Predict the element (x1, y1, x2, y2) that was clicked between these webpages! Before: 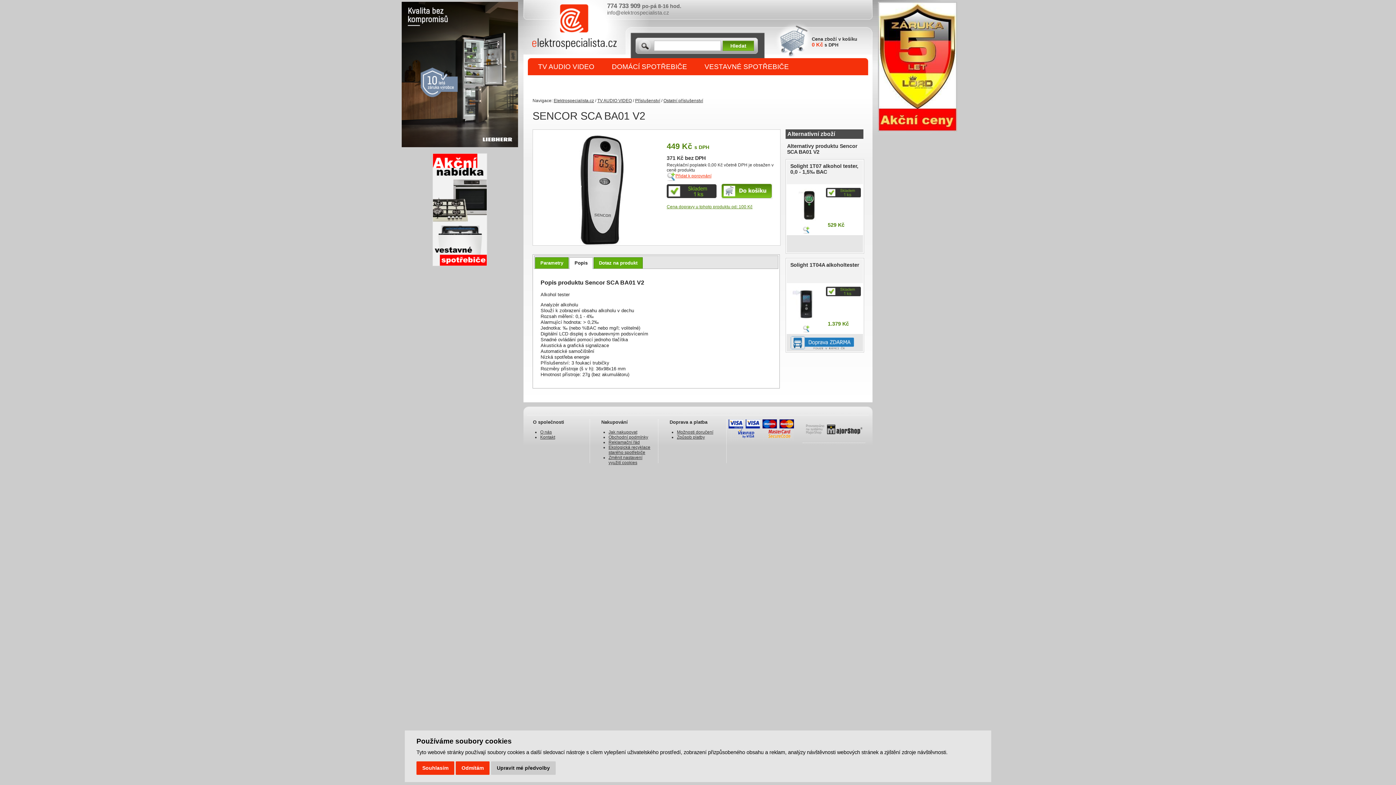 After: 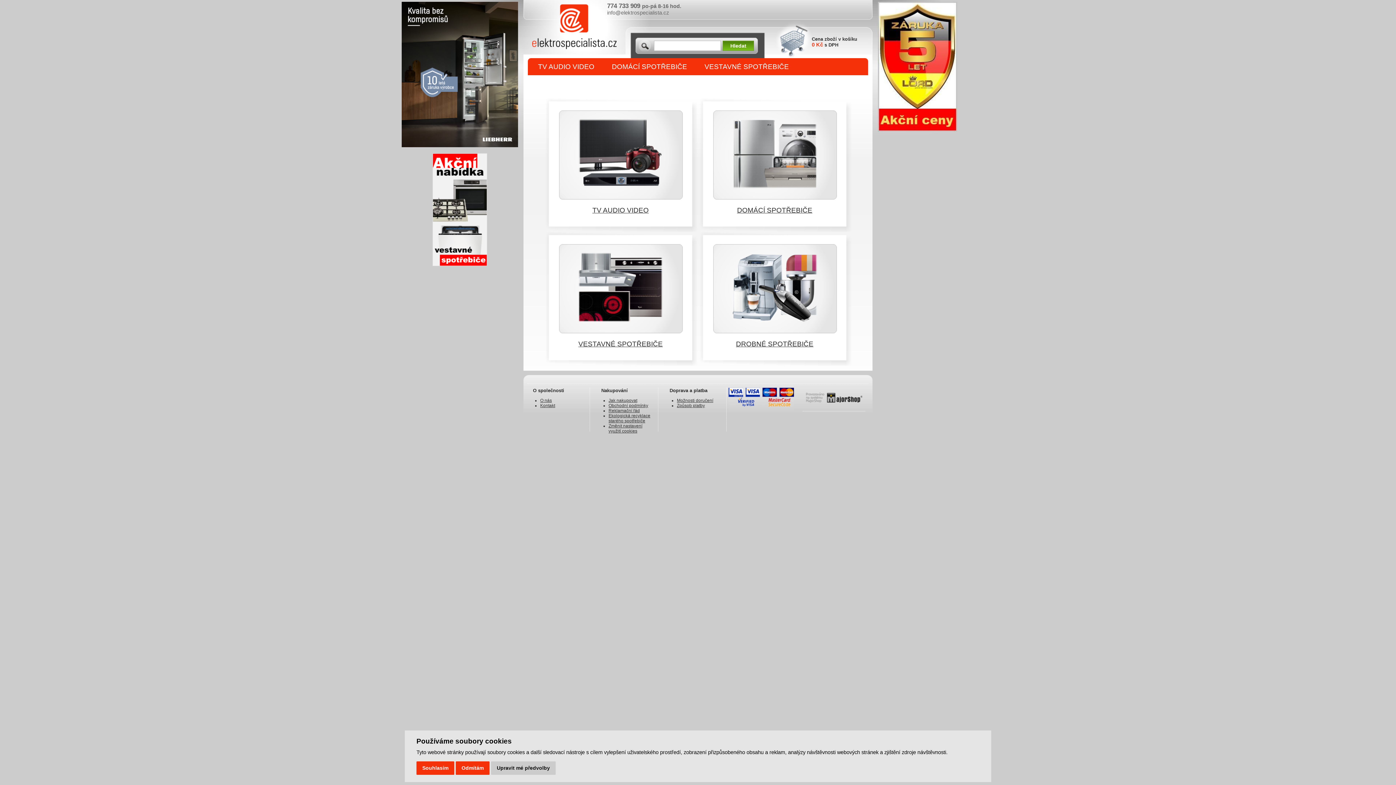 Action: bbox: (553, 98, 594, 103) label: Elektrospecialista.cz